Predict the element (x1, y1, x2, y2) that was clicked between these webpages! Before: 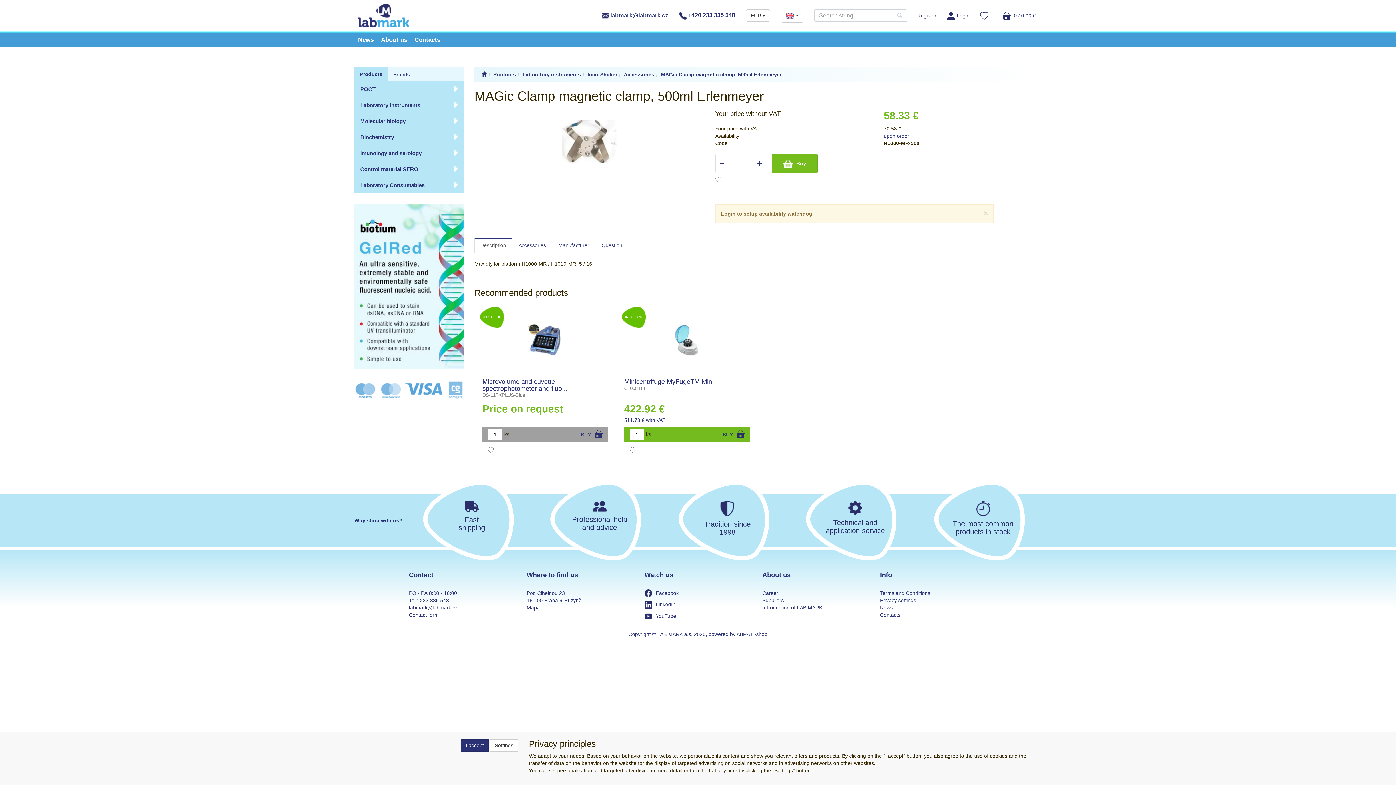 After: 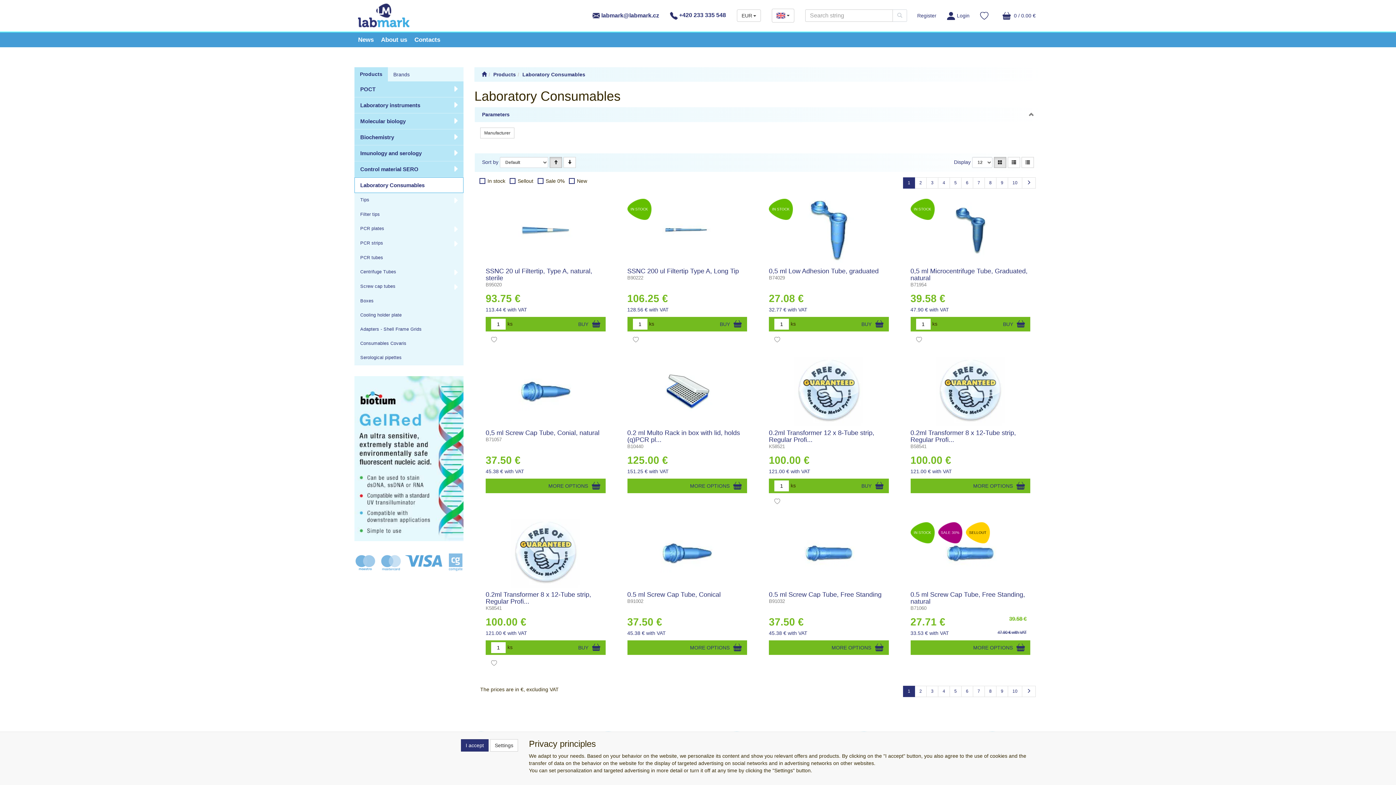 Action: label: Laboratory Consumables bbox: (354, 177, 445, 192)